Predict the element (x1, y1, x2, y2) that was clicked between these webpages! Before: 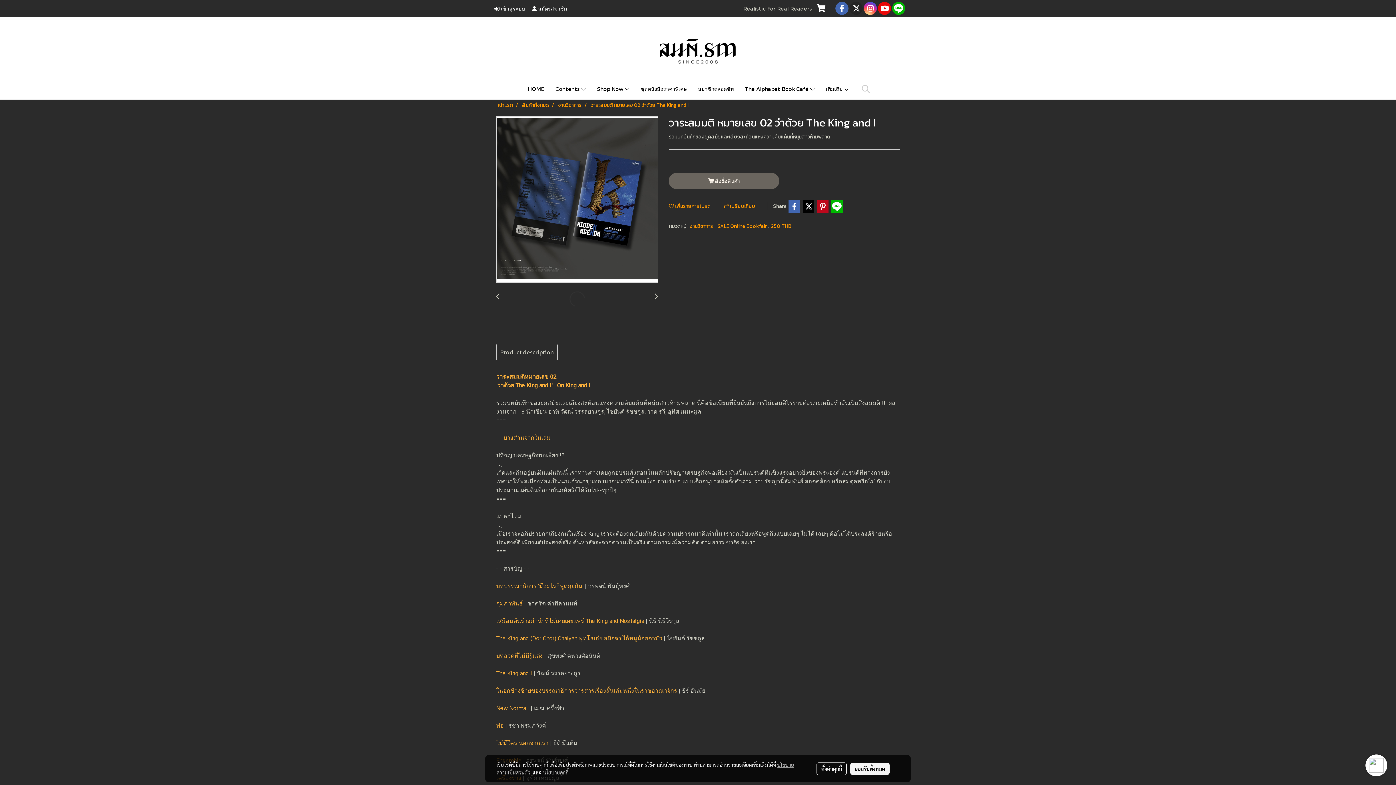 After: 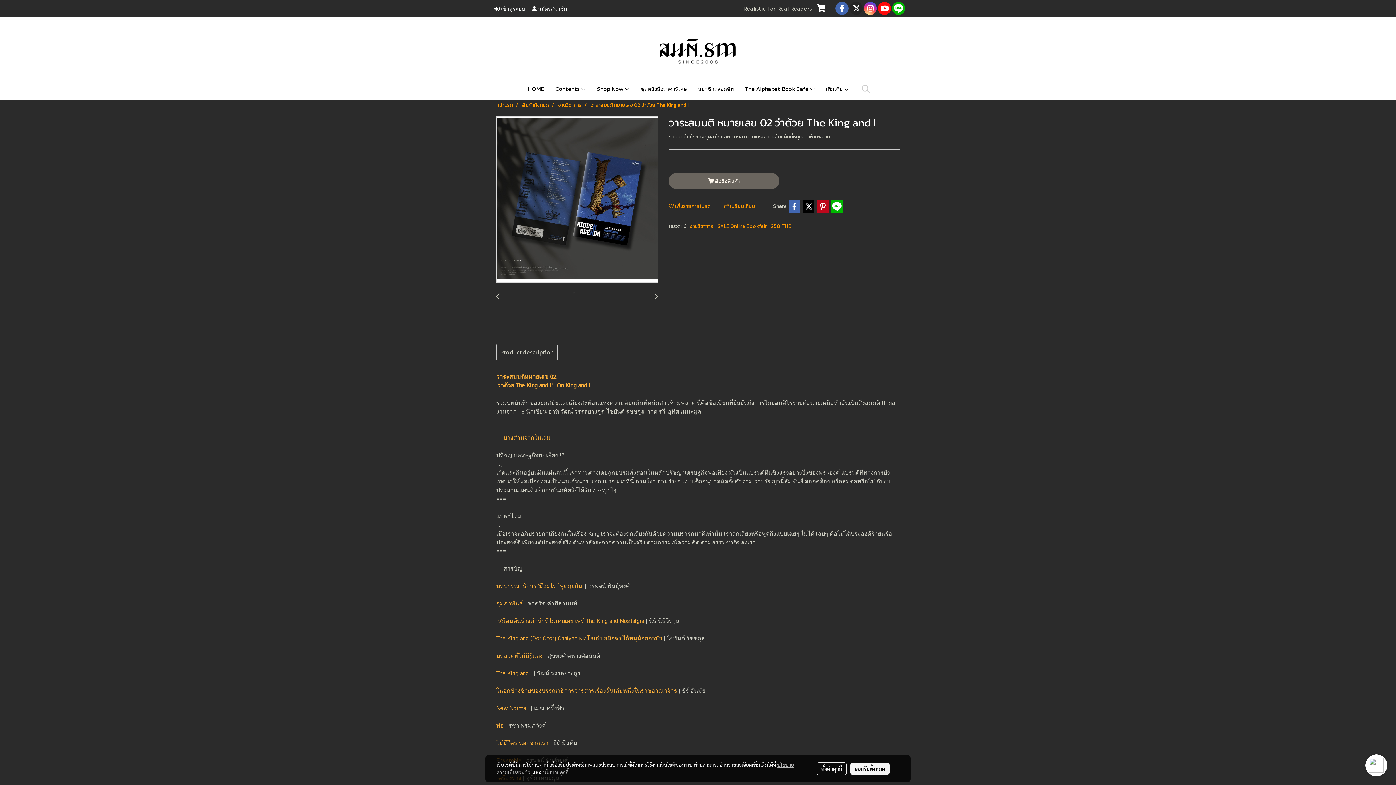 Action: bbox: (878, 1, 891, 14)